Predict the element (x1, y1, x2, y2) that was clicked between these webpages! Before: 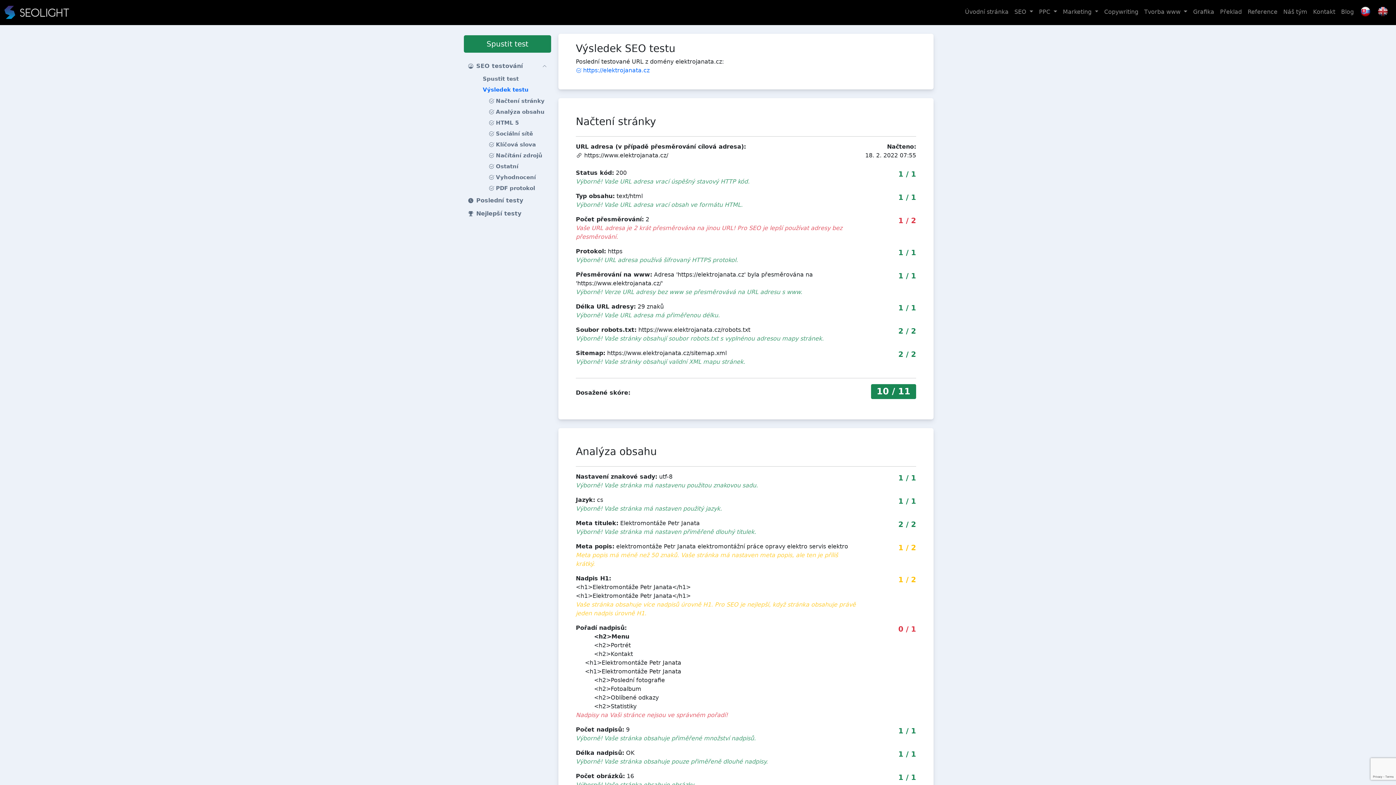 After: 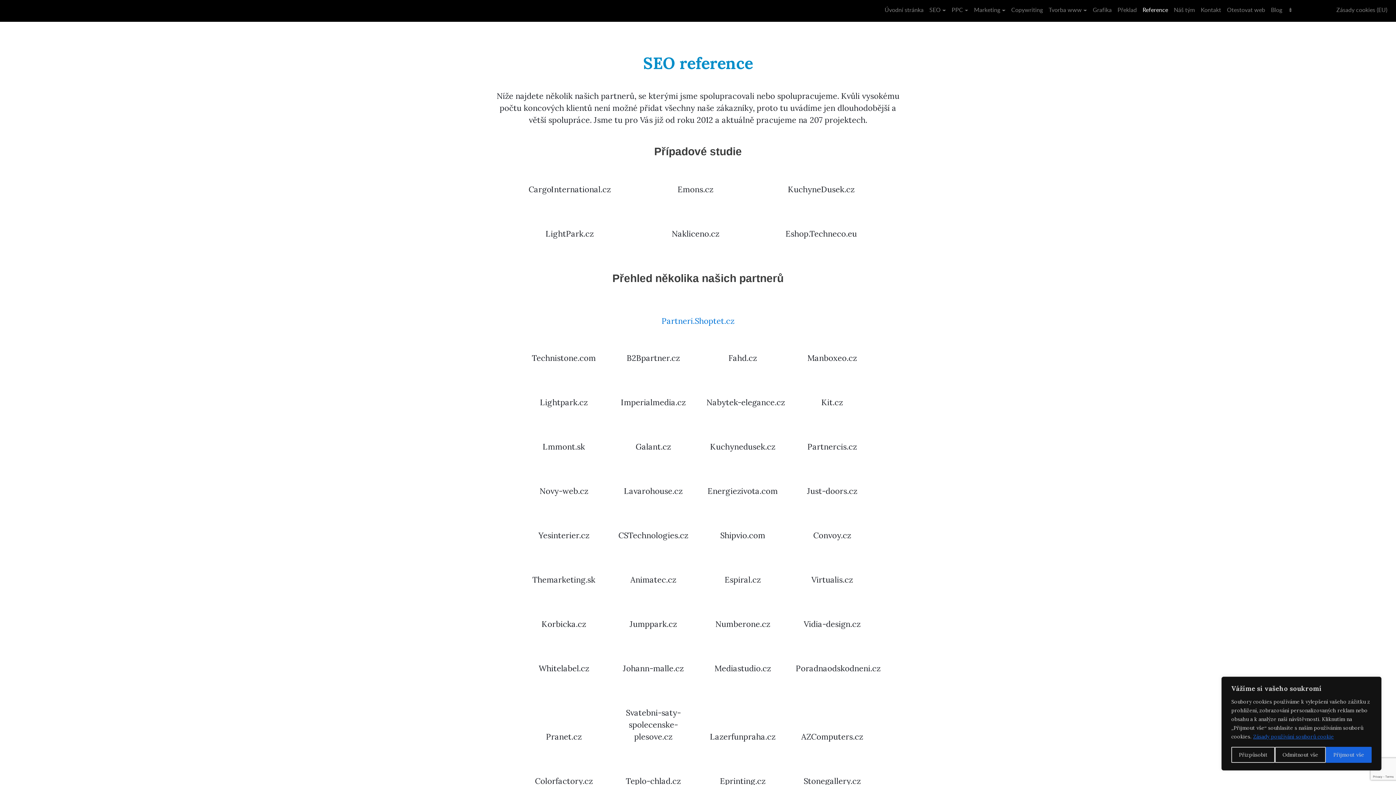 Action: label: Reference bbox: (1245, 4, 1280, 19)